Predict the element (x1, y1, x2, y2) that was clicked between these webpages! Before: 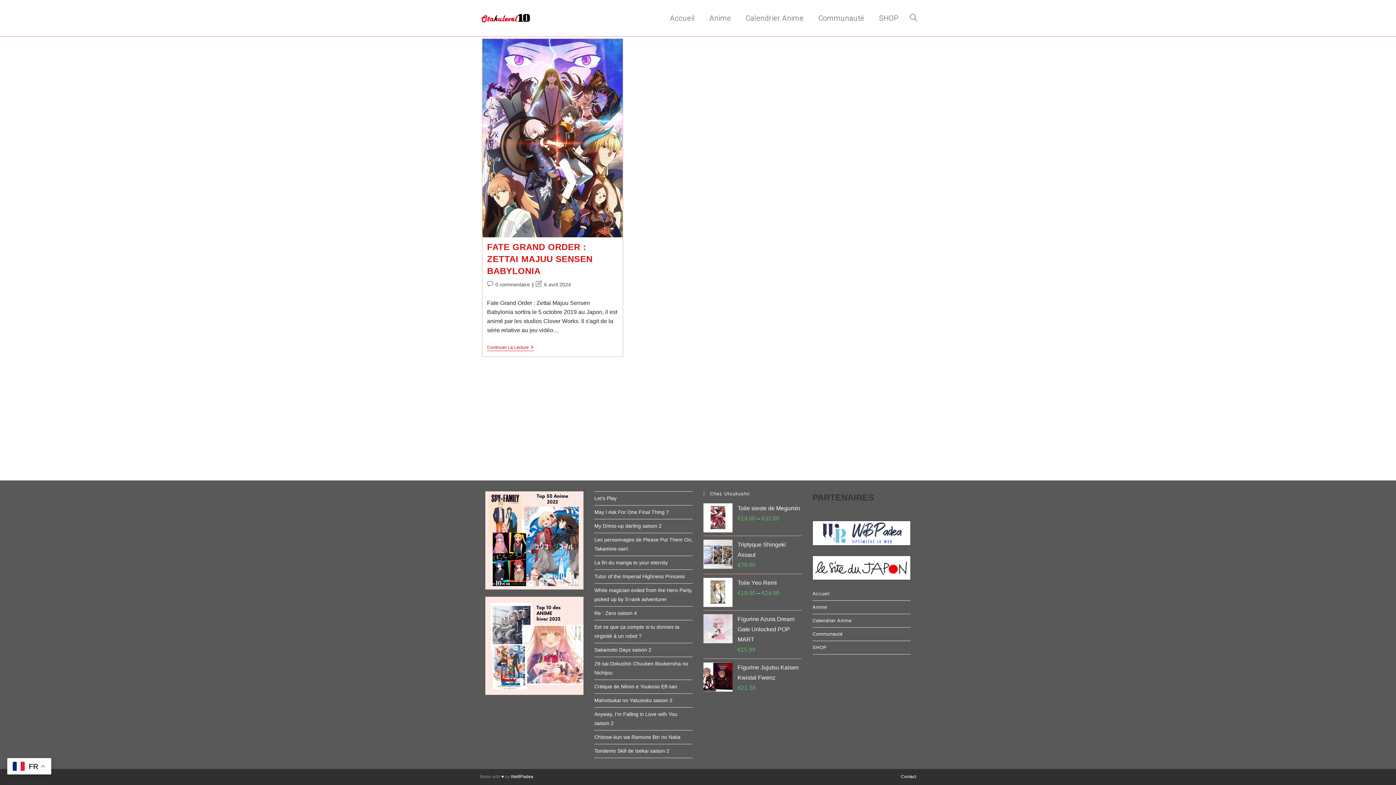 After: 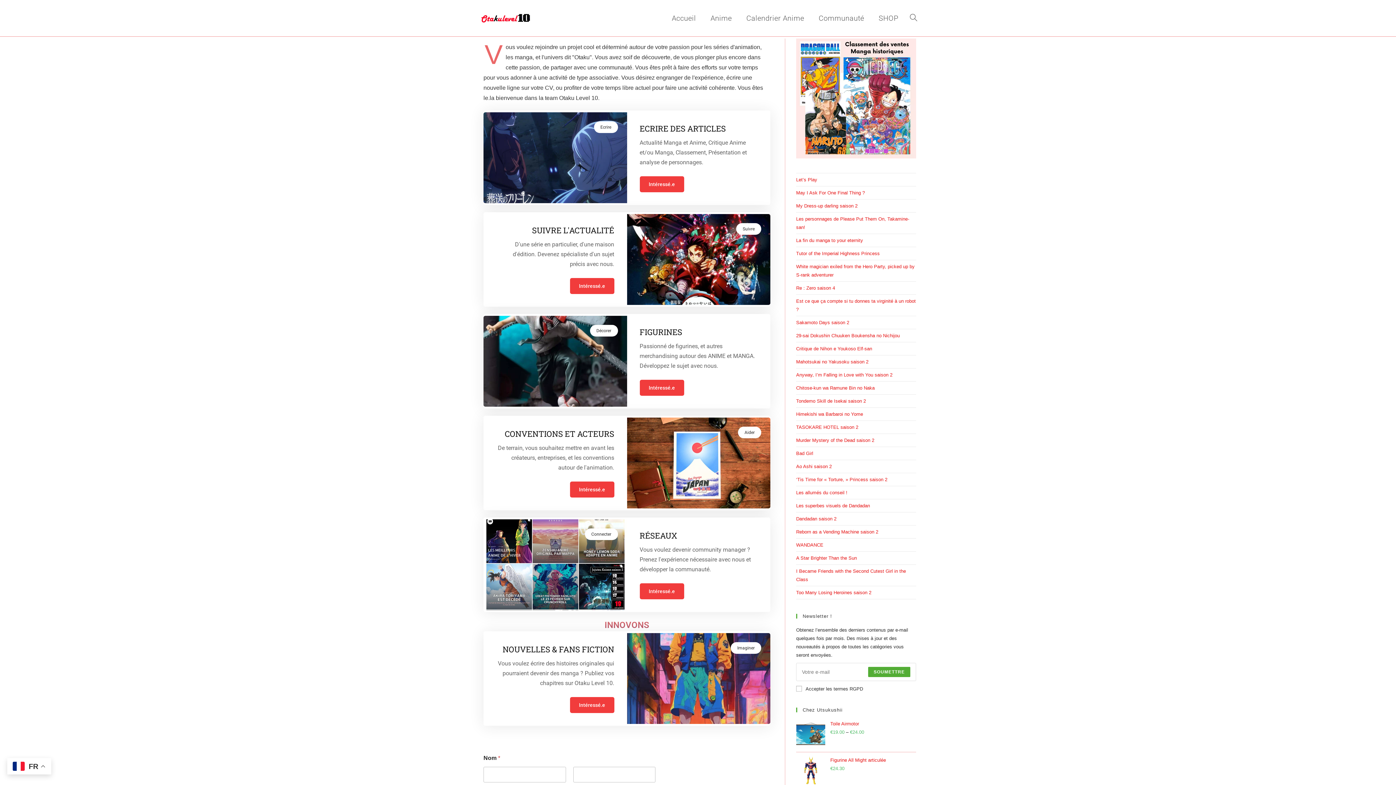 Action: label: Communauté bbox: (812, 628, 910, 641)